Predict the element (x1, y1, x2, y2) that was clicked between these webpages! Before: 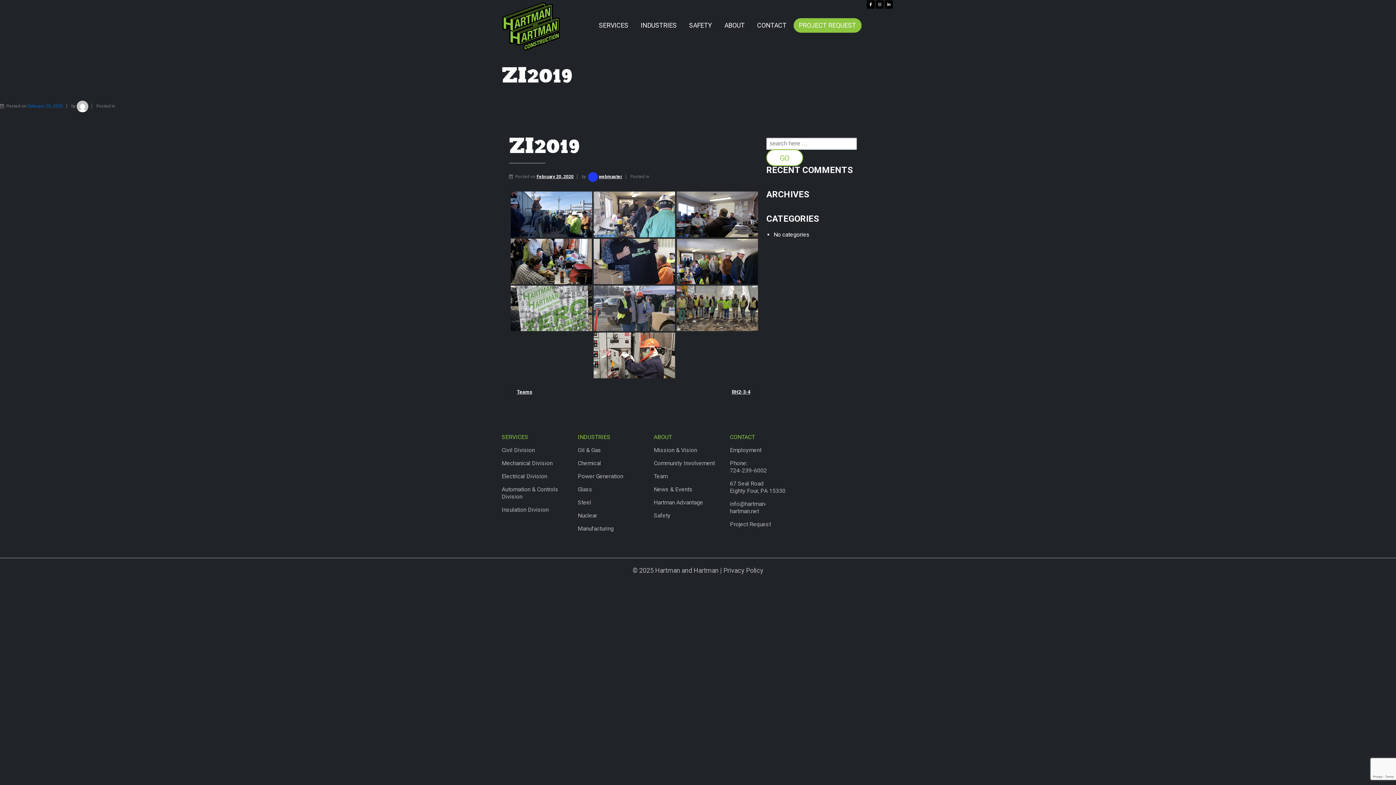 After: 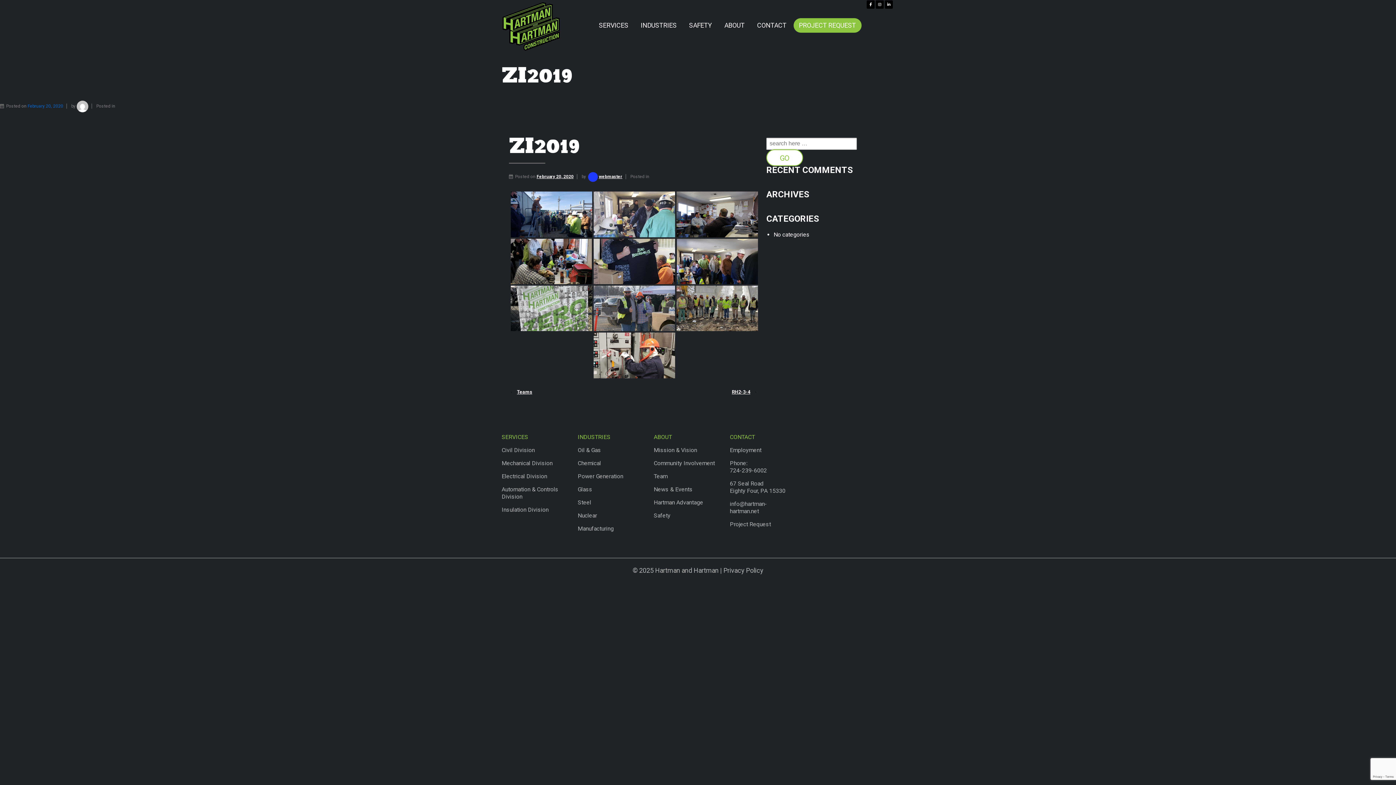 Action: bbox: (27, 103, 66, 108) label: February 20, 2020